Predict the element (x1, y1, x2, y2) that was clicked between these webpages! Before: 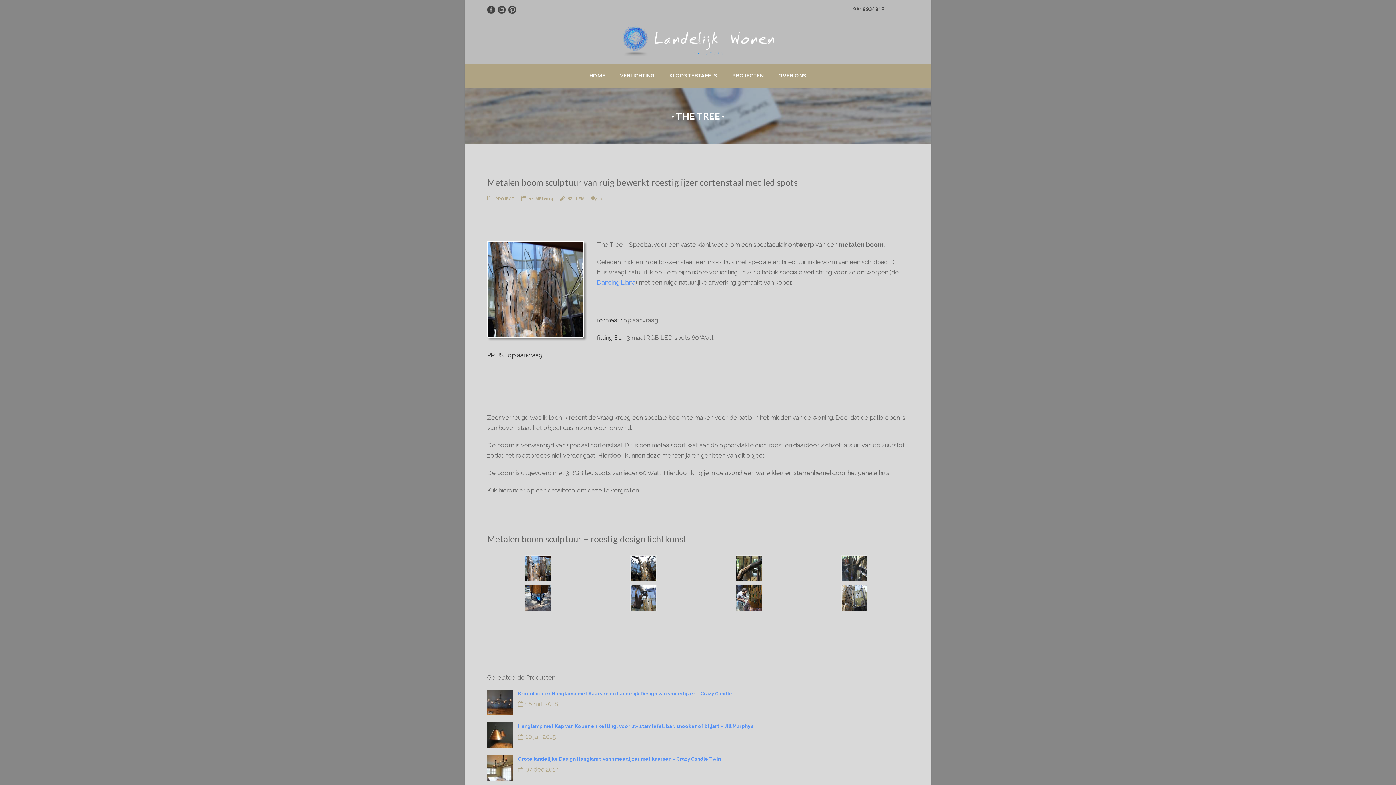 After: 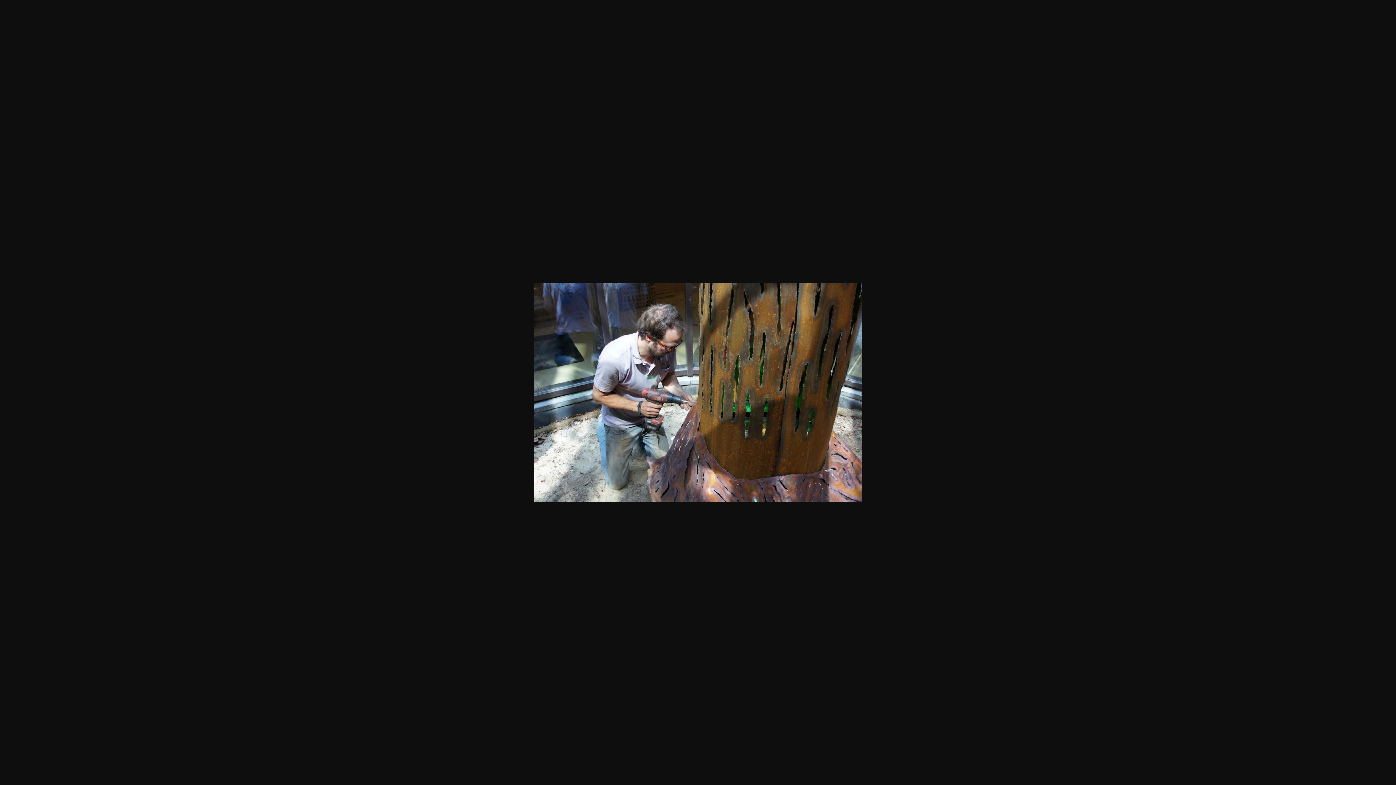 Action: bbox: (736, 594, 762, 601)